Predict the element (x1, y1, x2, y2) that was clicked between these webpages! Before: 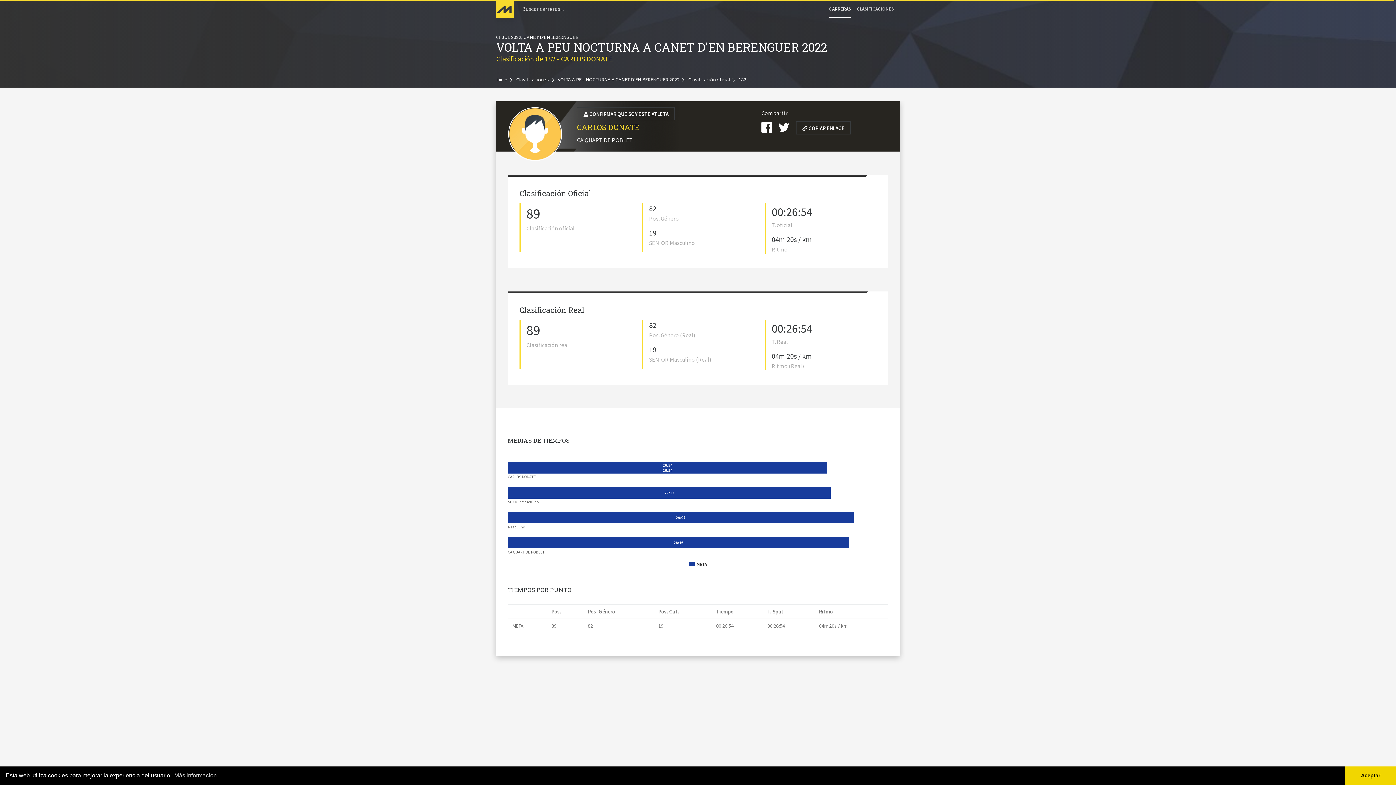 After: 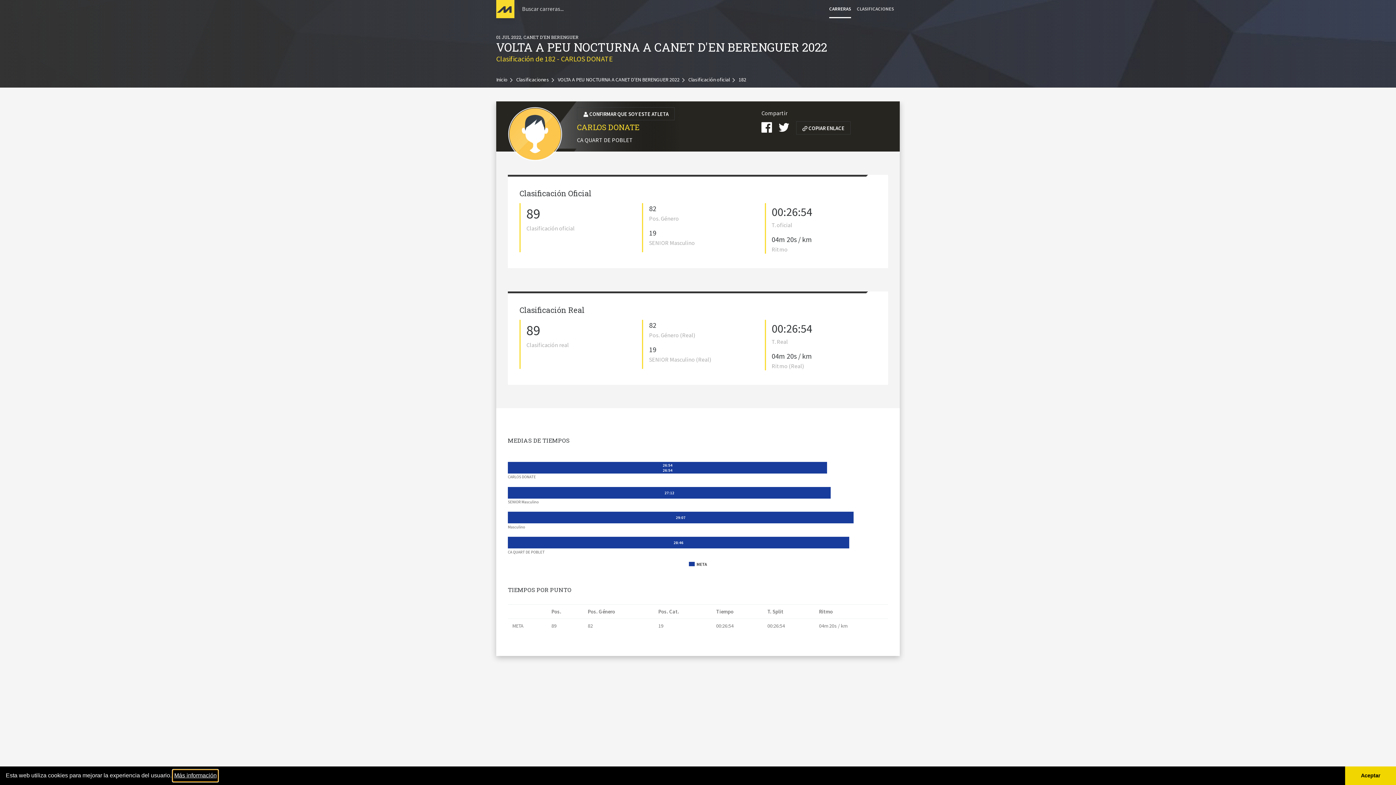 Action: bbox: (173, 770, 217, 781) label: learn more about cookies